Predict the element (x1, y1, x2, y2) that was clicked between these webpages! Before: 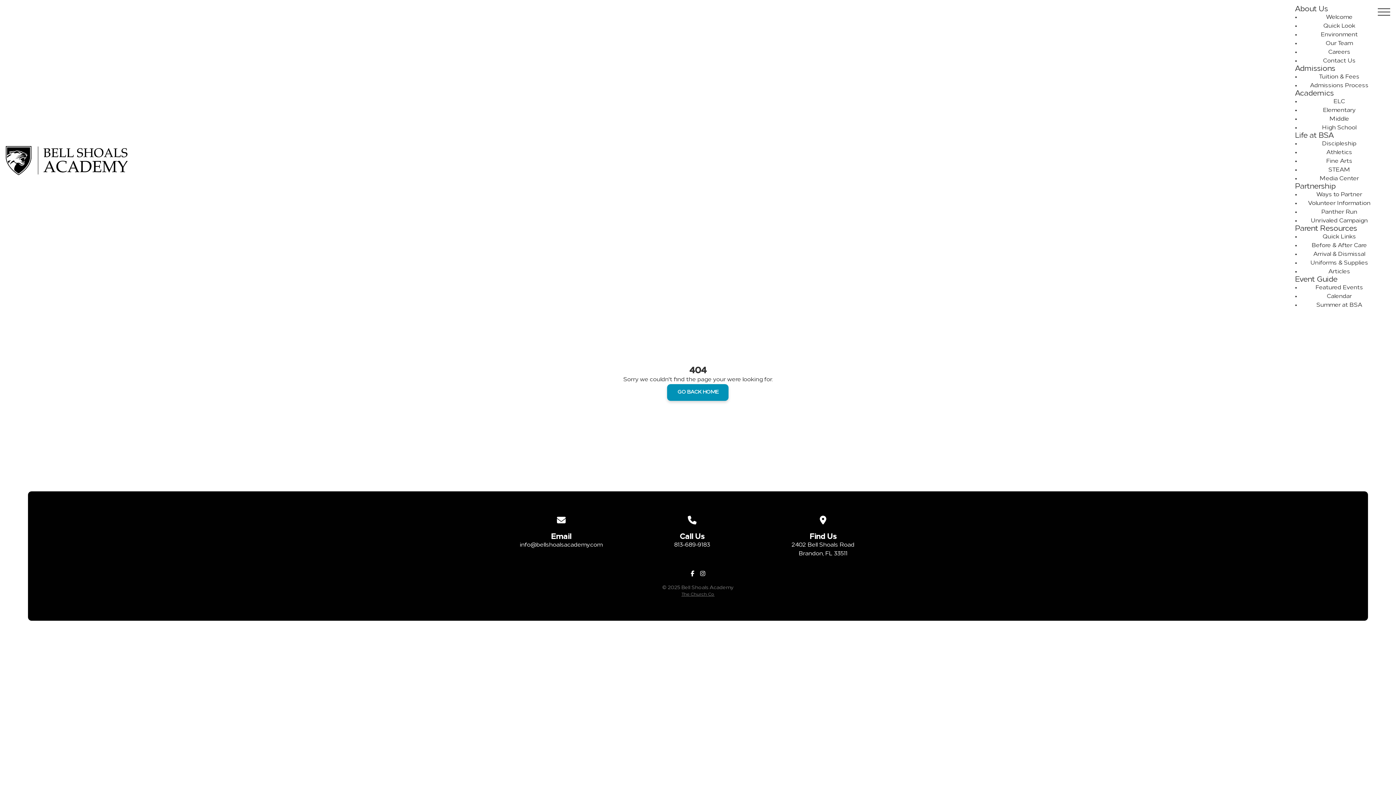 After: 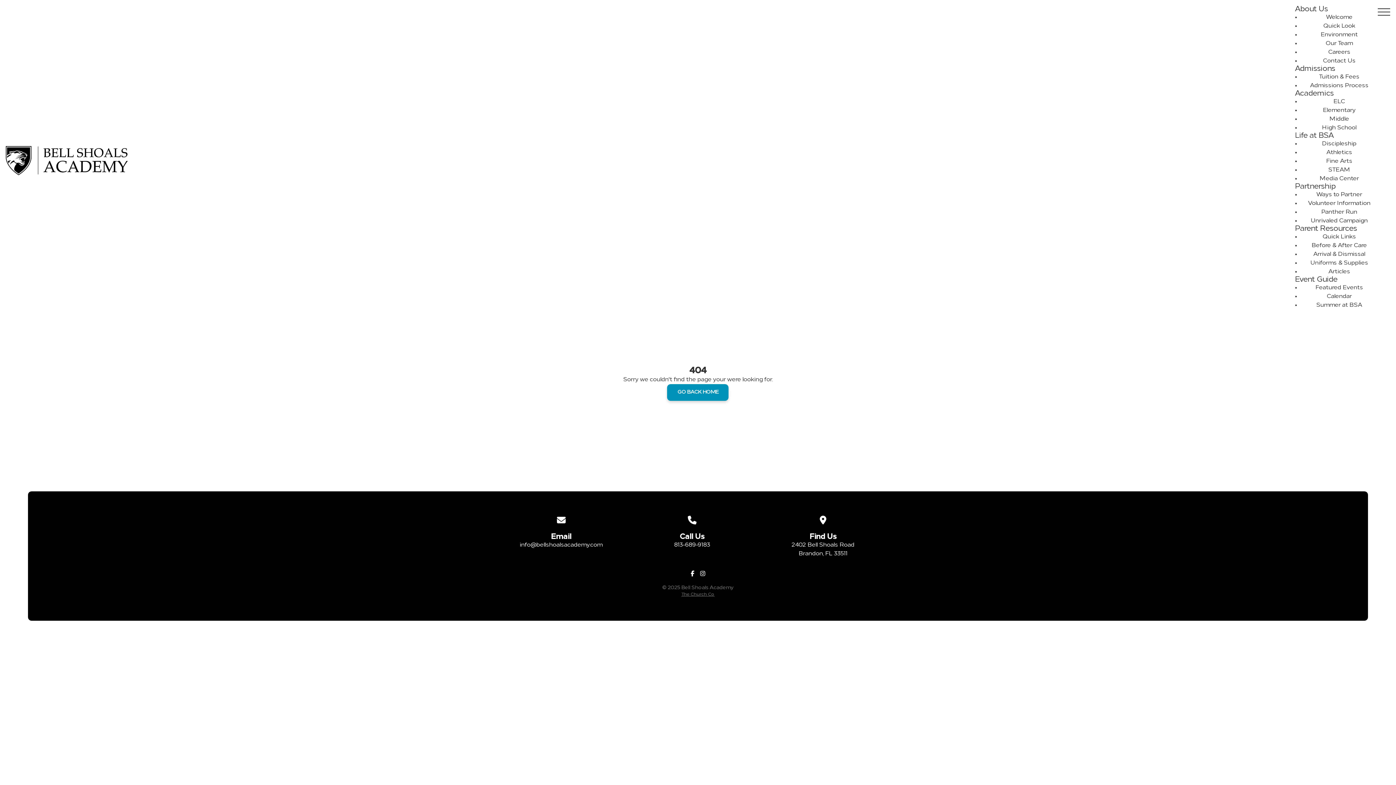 Action: label: Admissions bbox: (1295, 65, 1378, 72)